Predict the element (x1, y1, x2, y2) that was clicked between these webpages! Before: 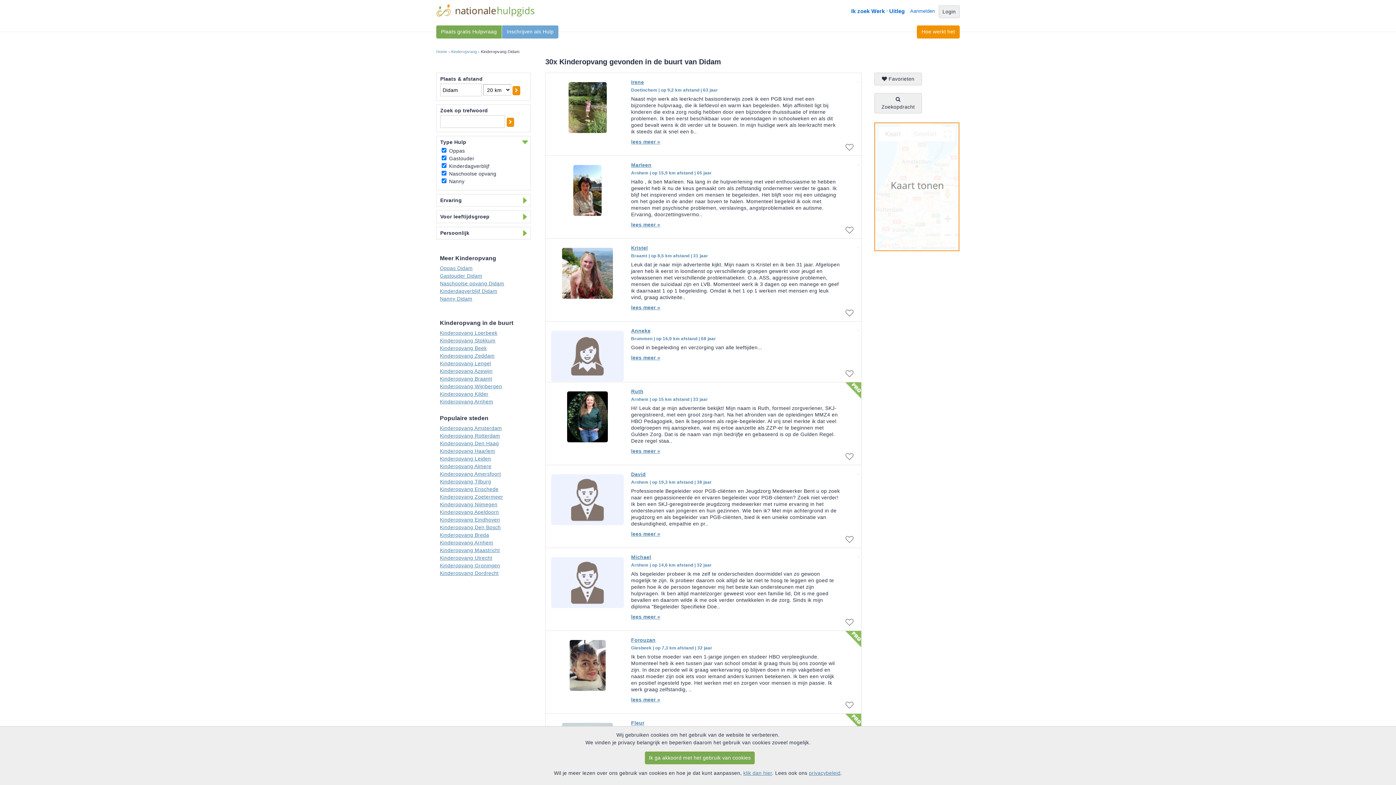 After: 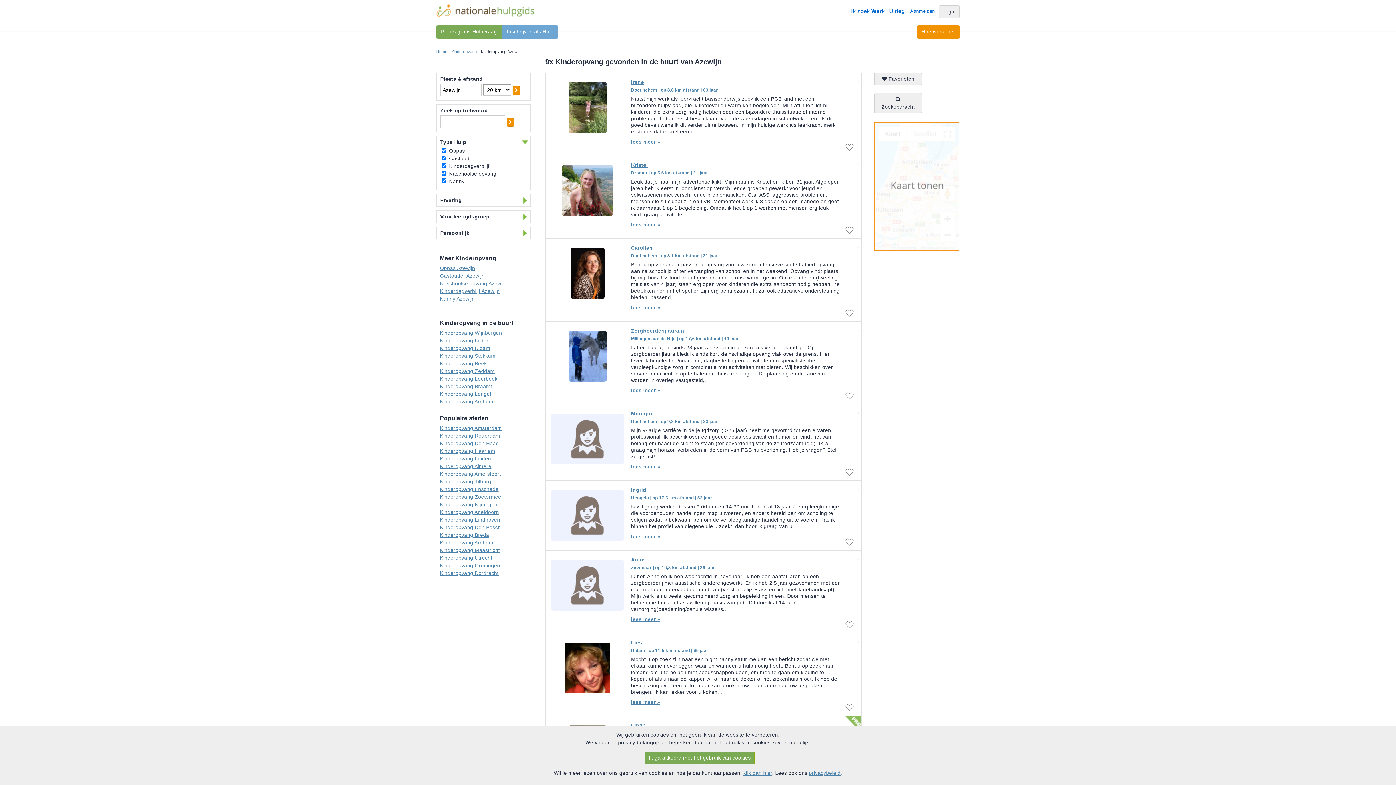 Action: label: Kinderopvang Azewijn bbox: (440, 368, 492, 374)